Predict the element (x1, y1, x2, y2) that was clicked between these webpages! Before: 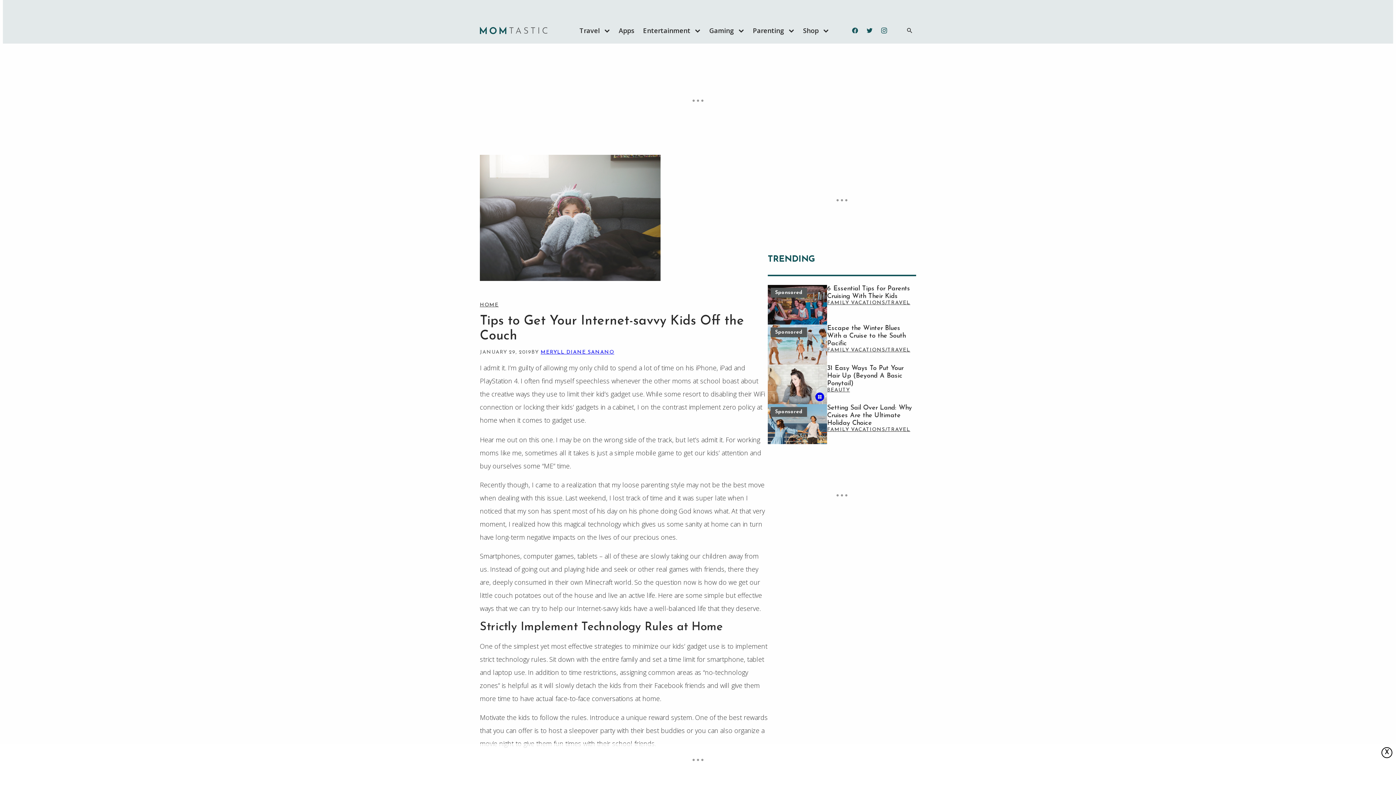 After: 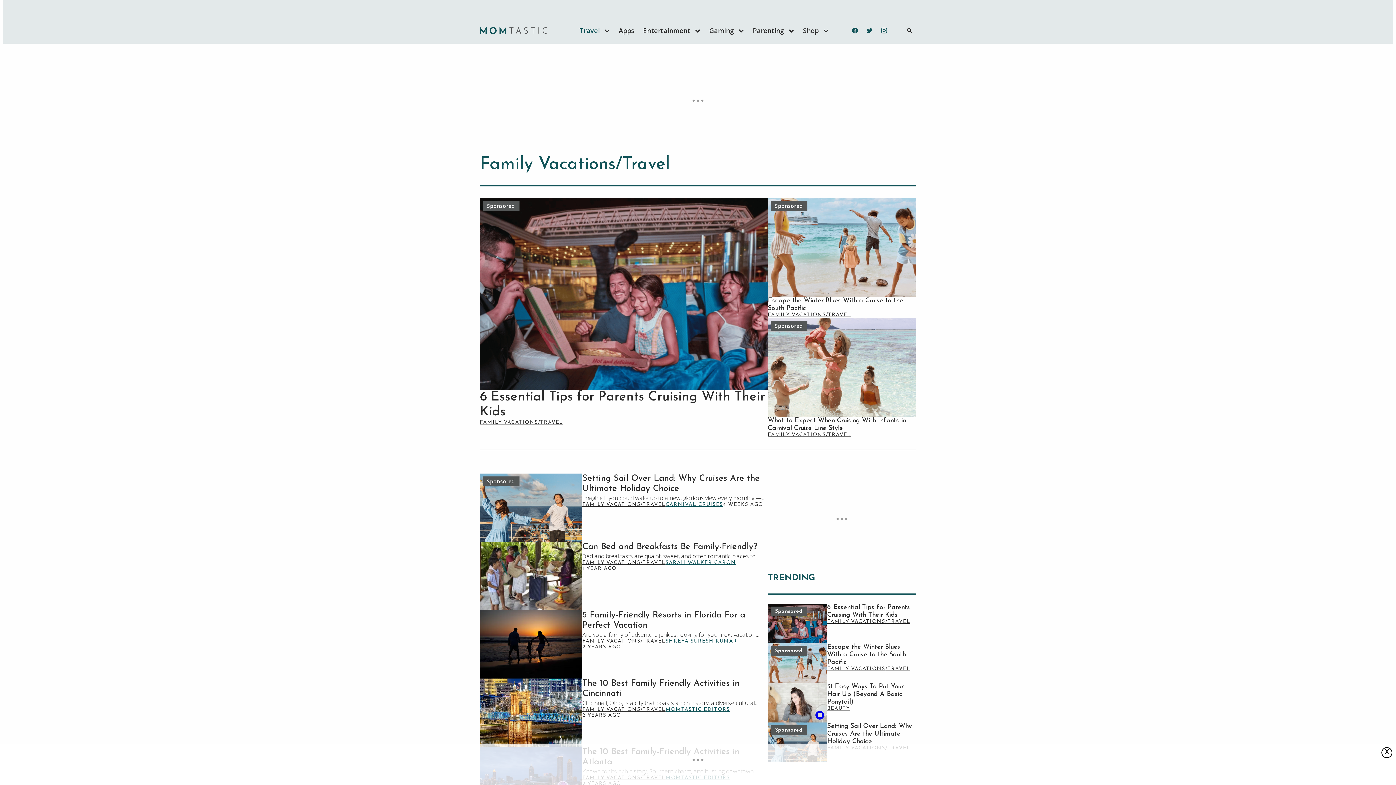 Action: bbox: (827, 347, 910, 353) label: FAMILY VACATIONS/TRAVEL